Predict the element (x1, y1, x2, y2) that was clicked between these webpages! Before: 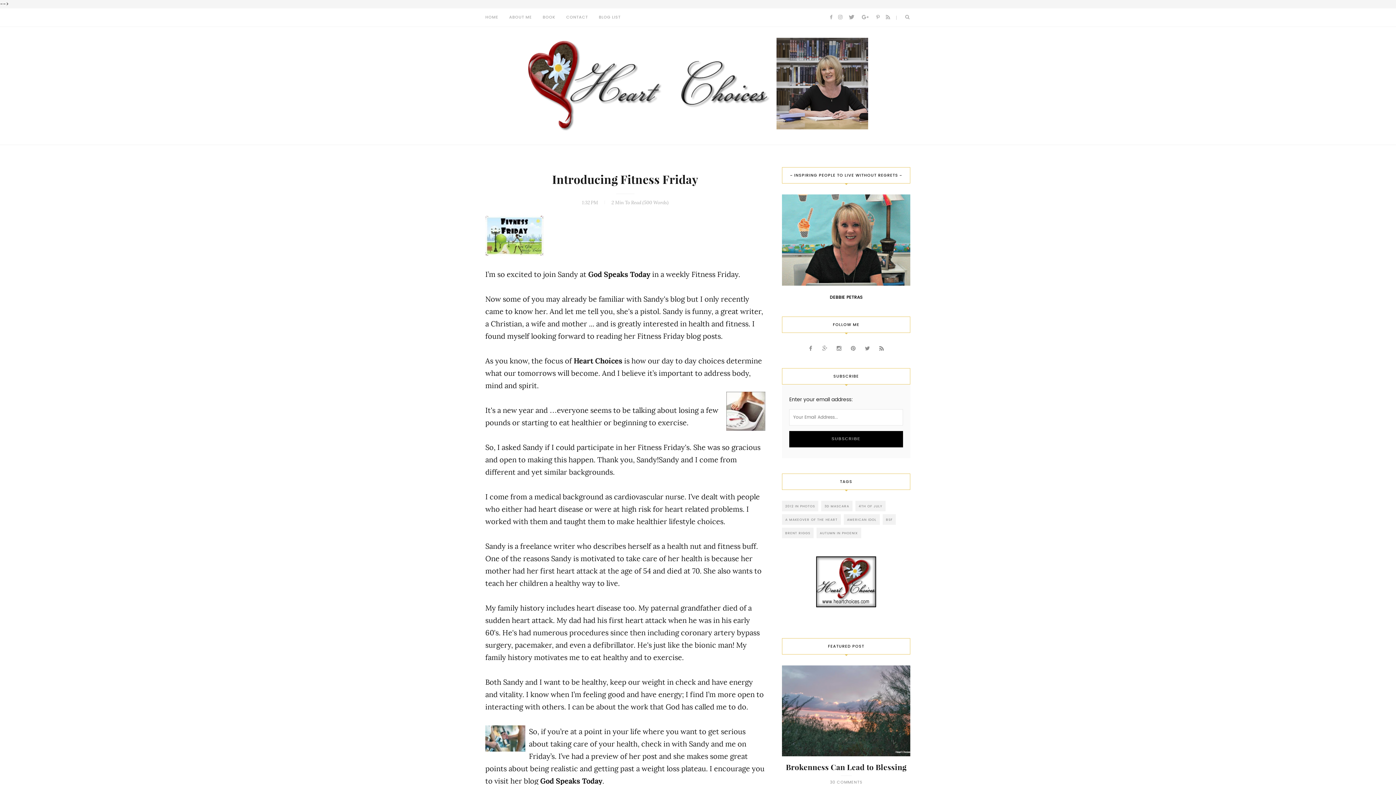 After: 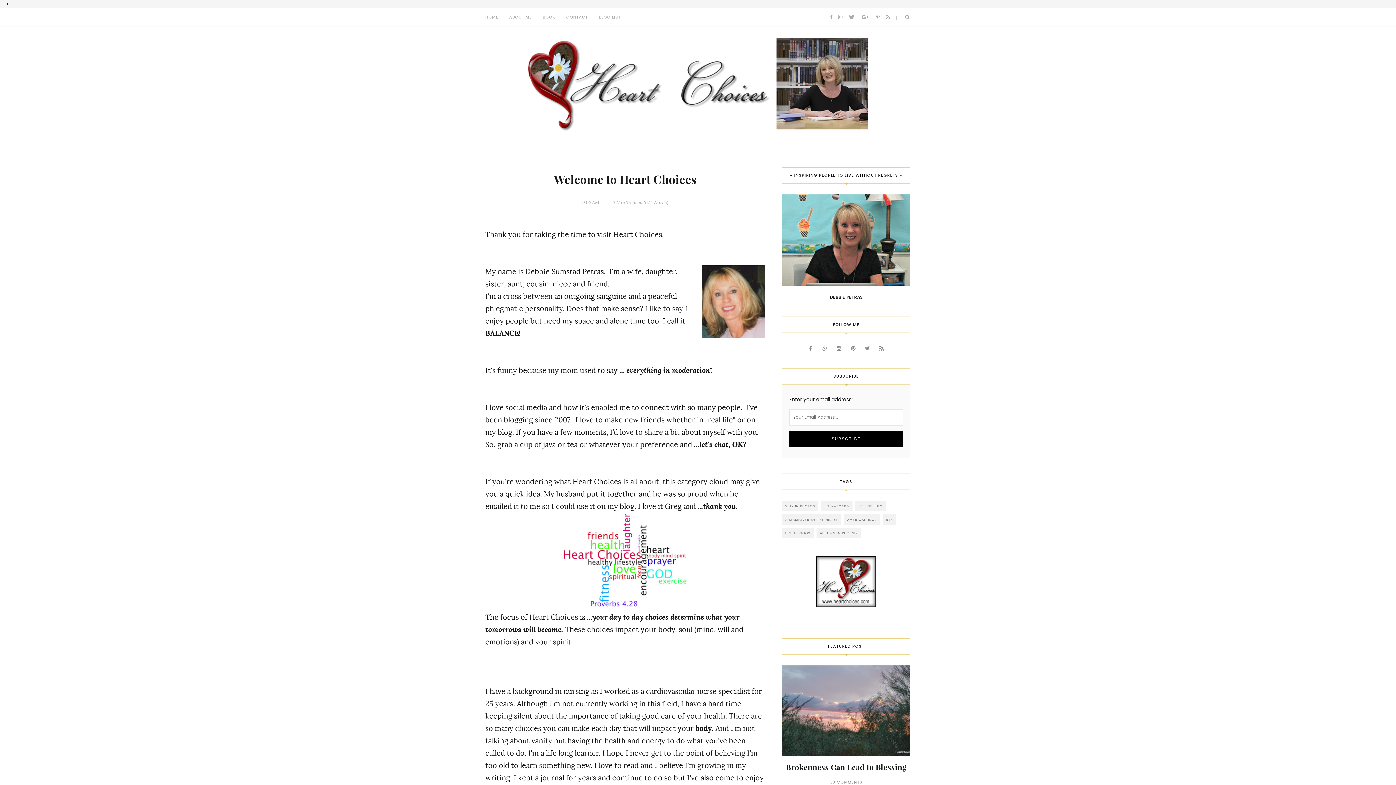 Action: bbox: (782, 194, 910, 285)